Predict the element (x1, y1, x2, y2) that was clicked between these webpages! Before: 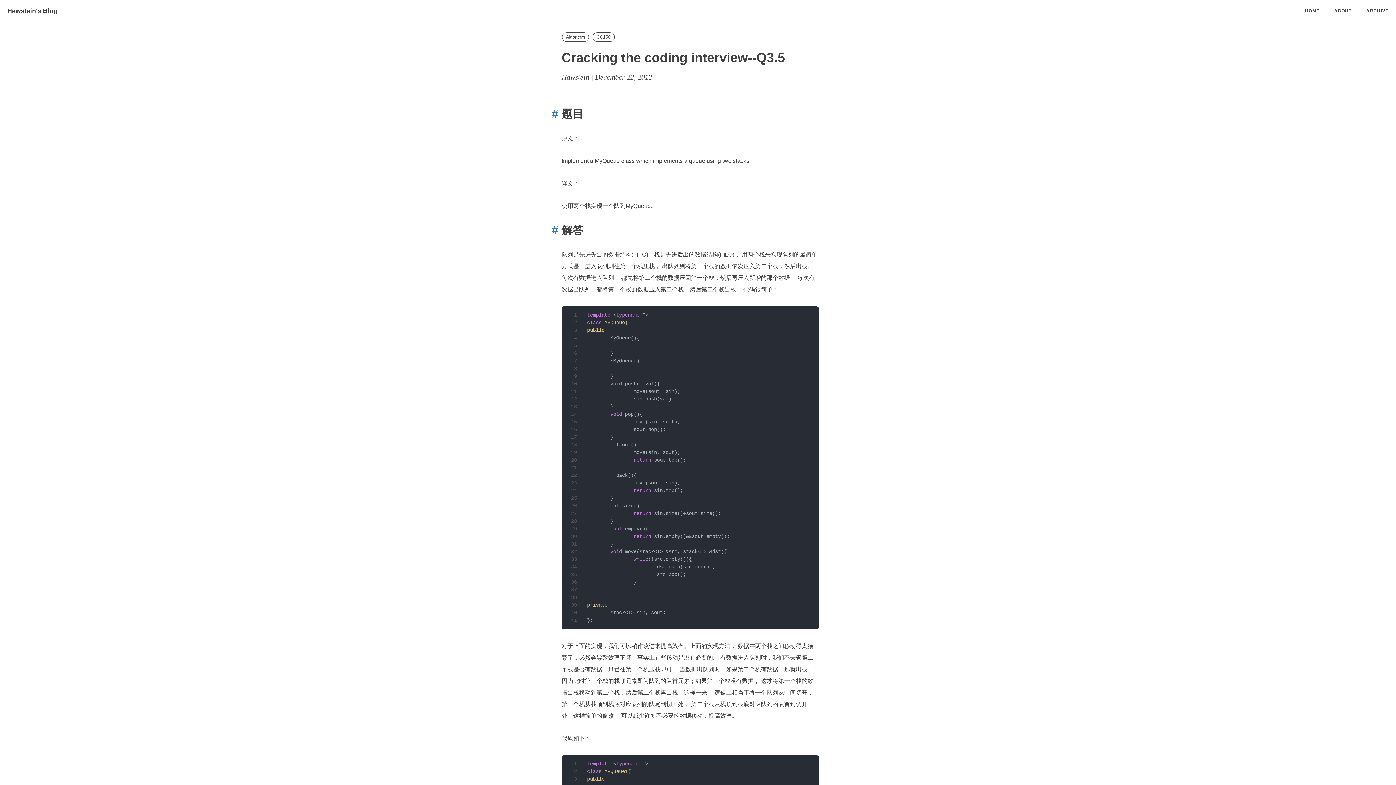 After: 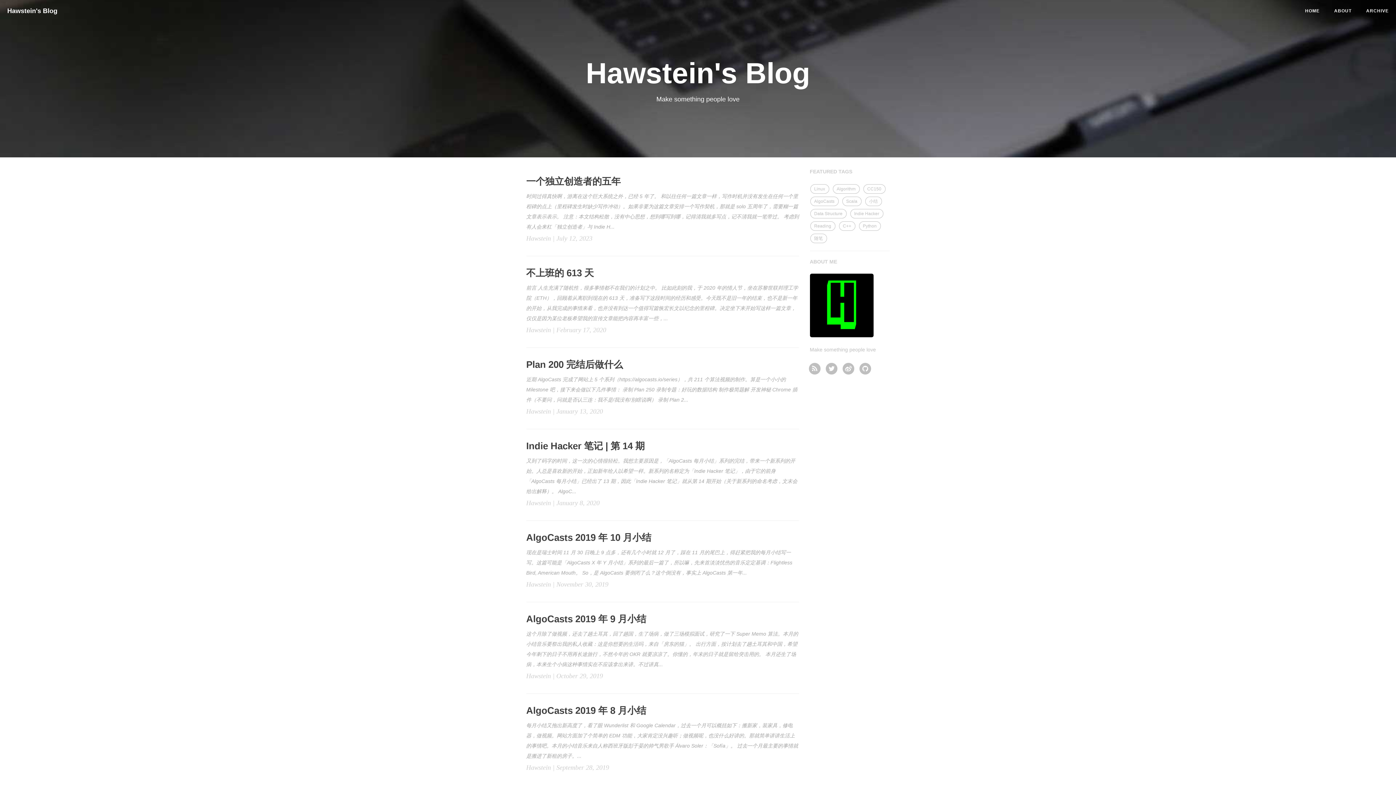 Action: bbox: (0, 0, 64, 20) label: Hawstein's Blog